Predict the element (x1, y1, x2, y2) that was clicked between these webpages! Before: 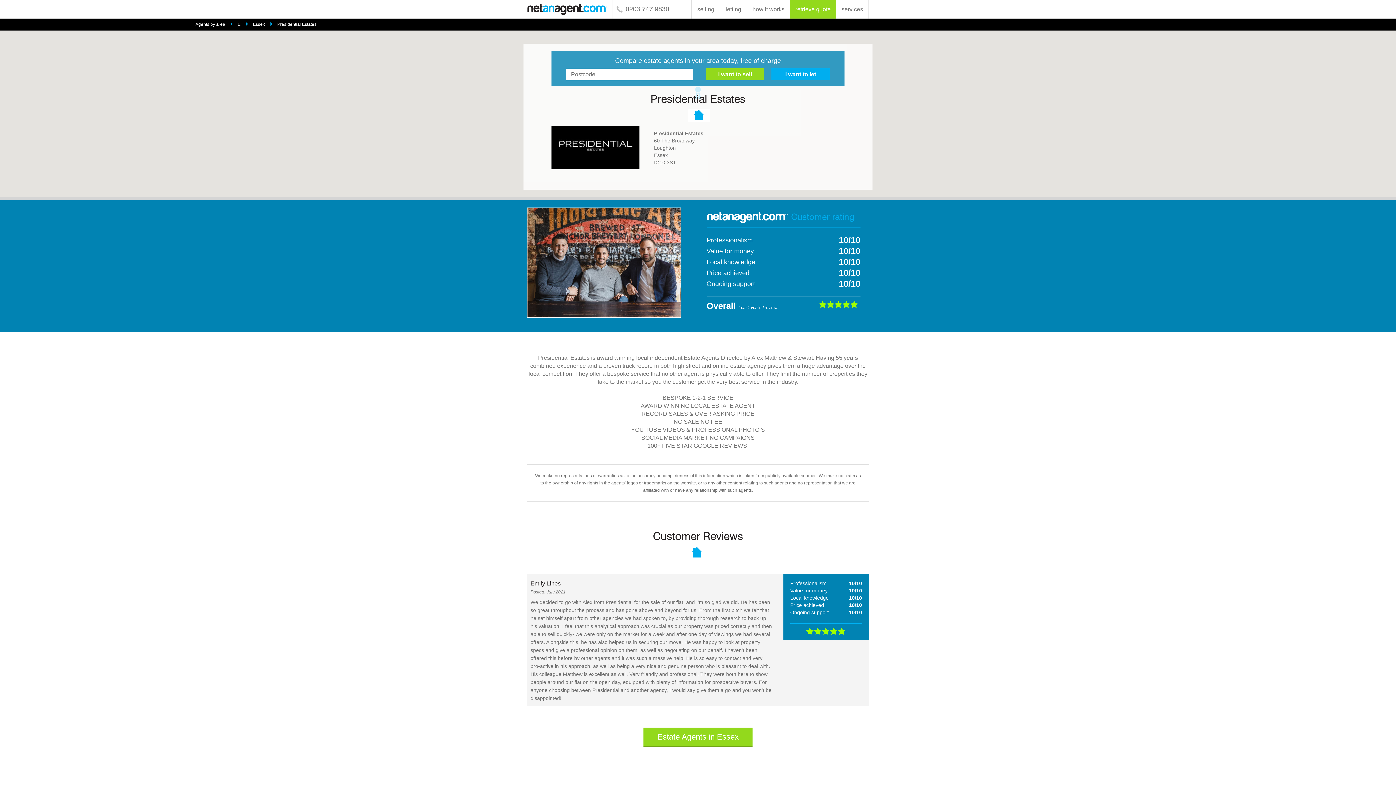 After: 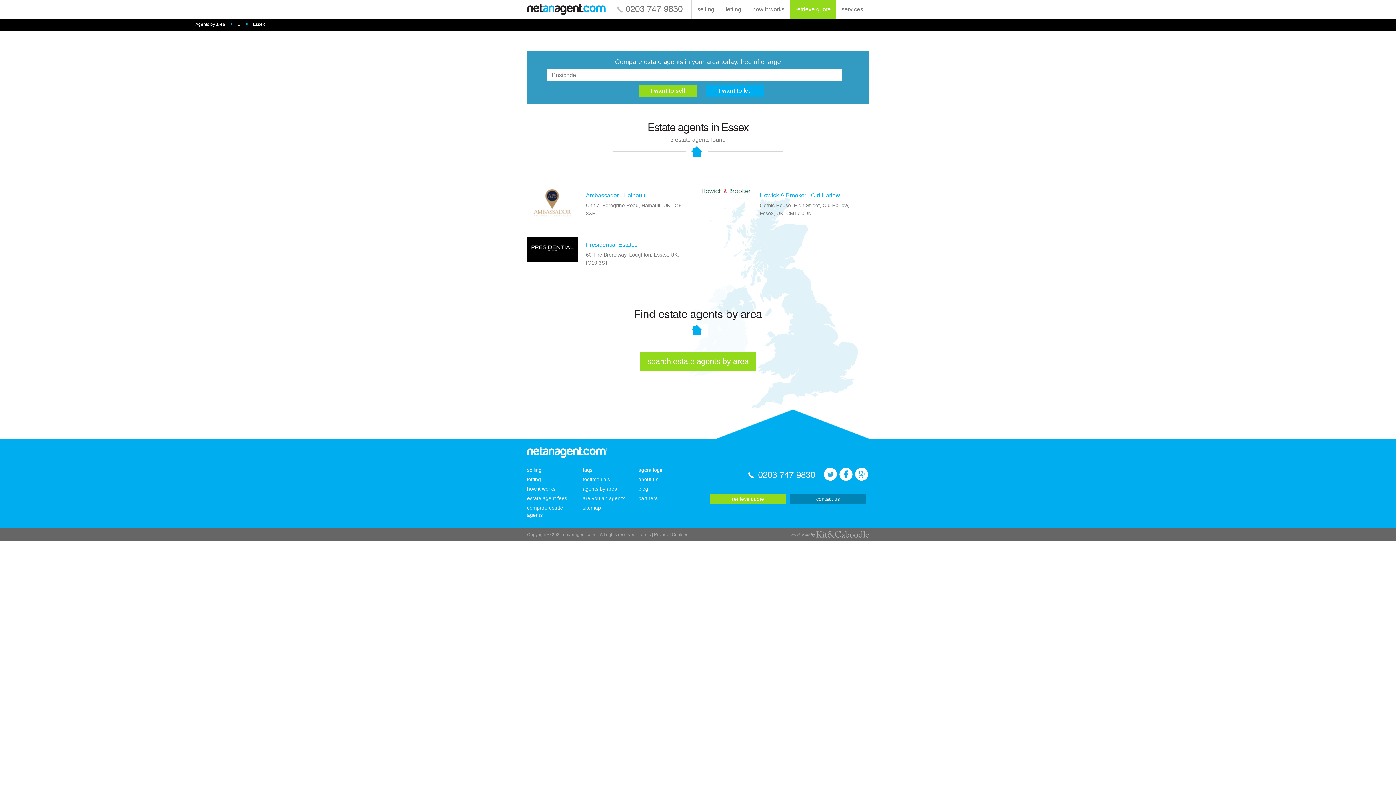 Action: label: Estate Agents in Essex bbox: (643, 727, 752, 747)